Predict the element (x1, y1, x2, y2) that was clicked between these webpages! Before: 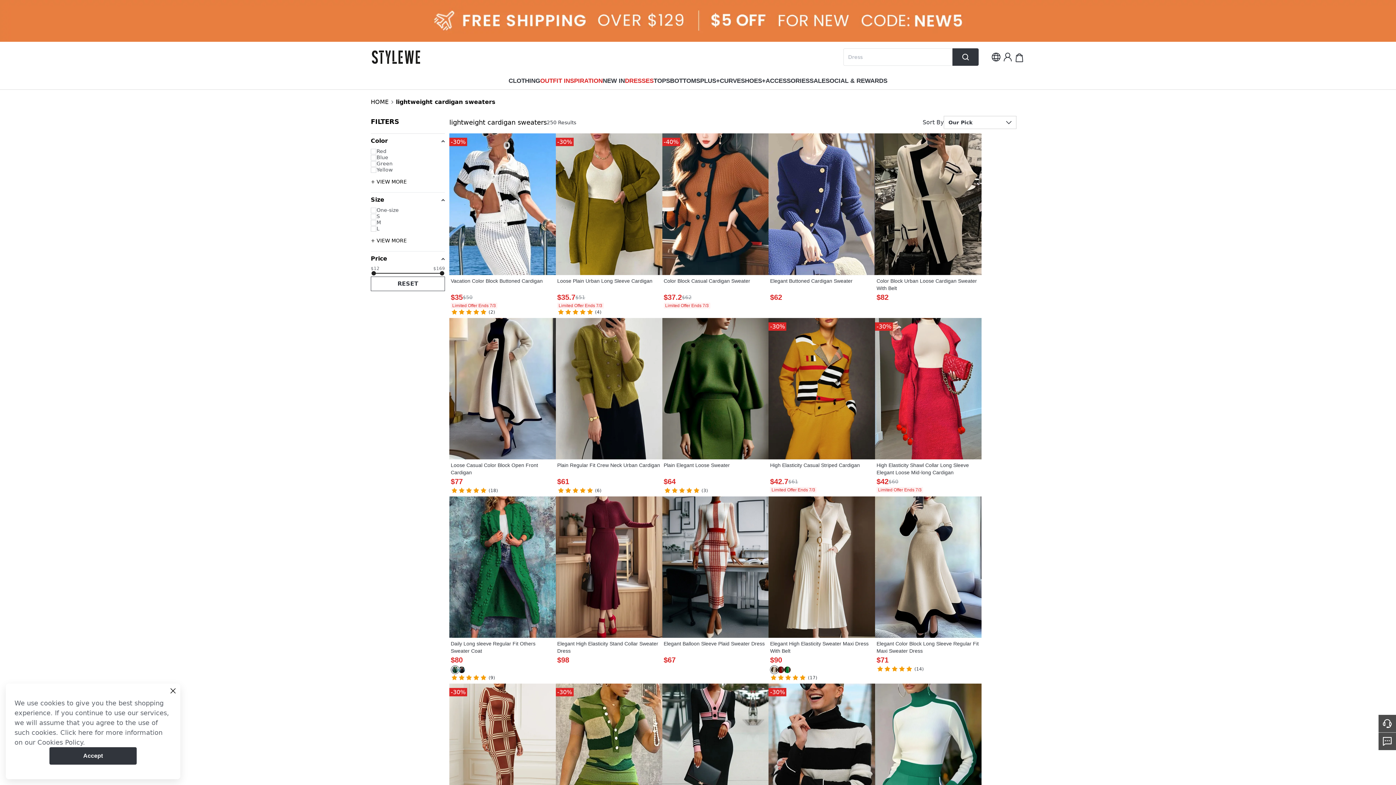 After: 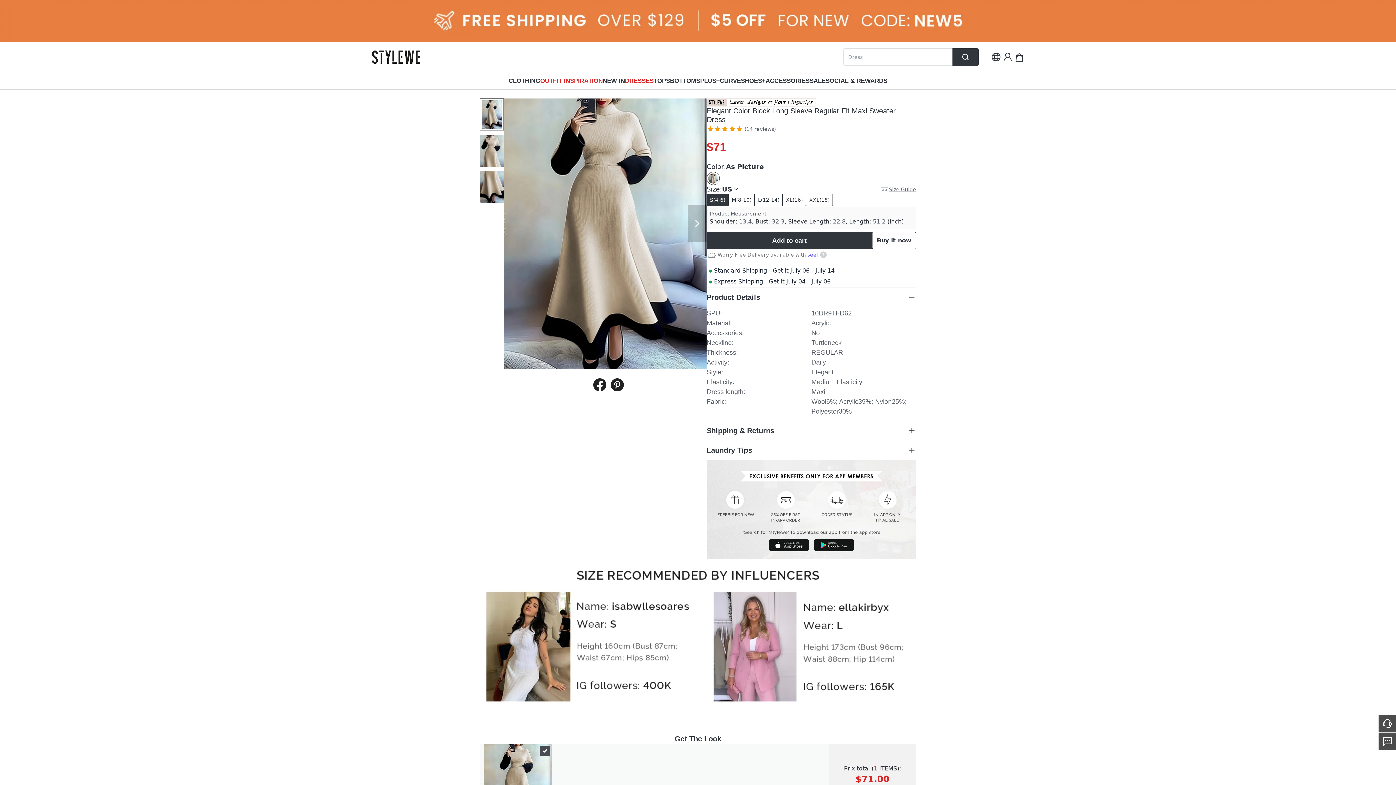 Action: label: Elegant Color Block Long Sleeve Regular Fit Maxi Sweater Dress bbox: (876, 640, 980, 655)